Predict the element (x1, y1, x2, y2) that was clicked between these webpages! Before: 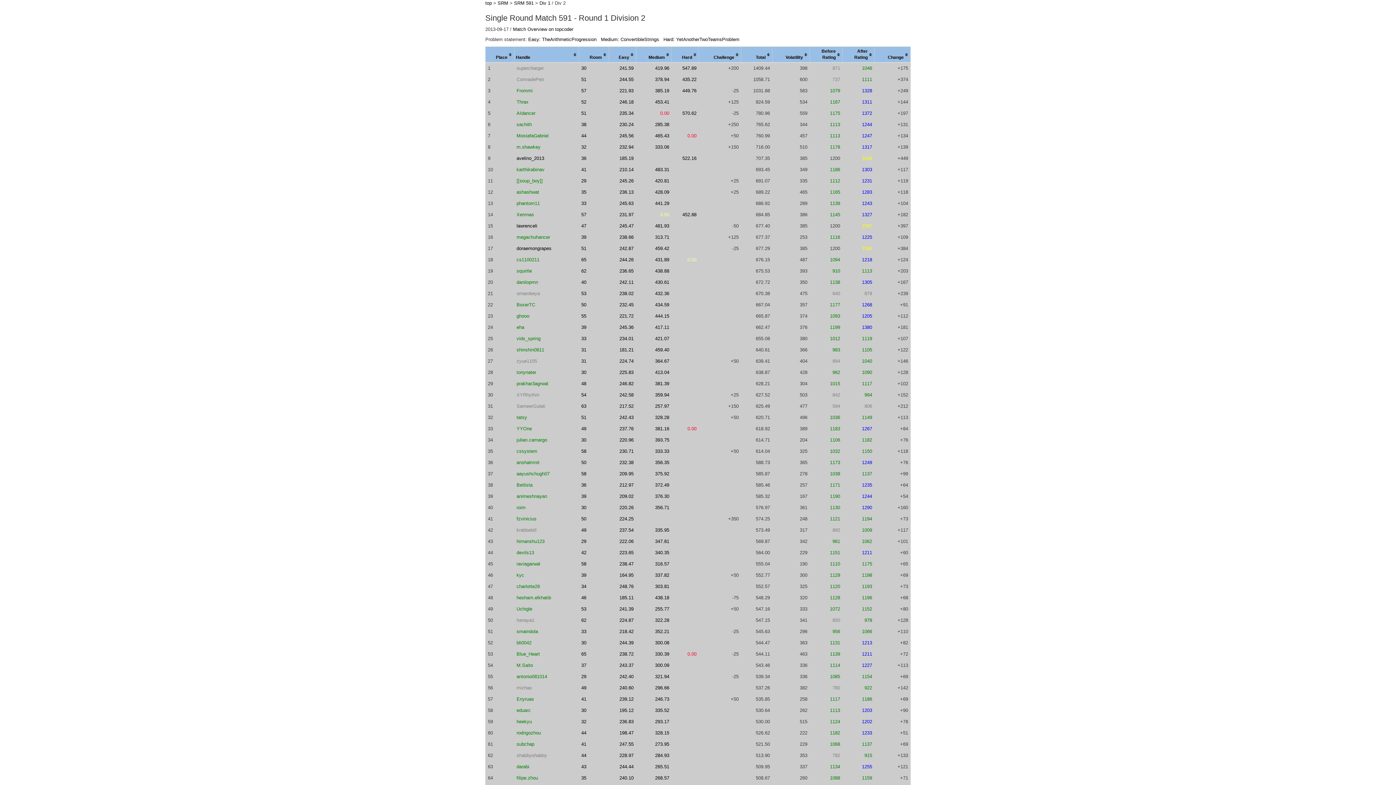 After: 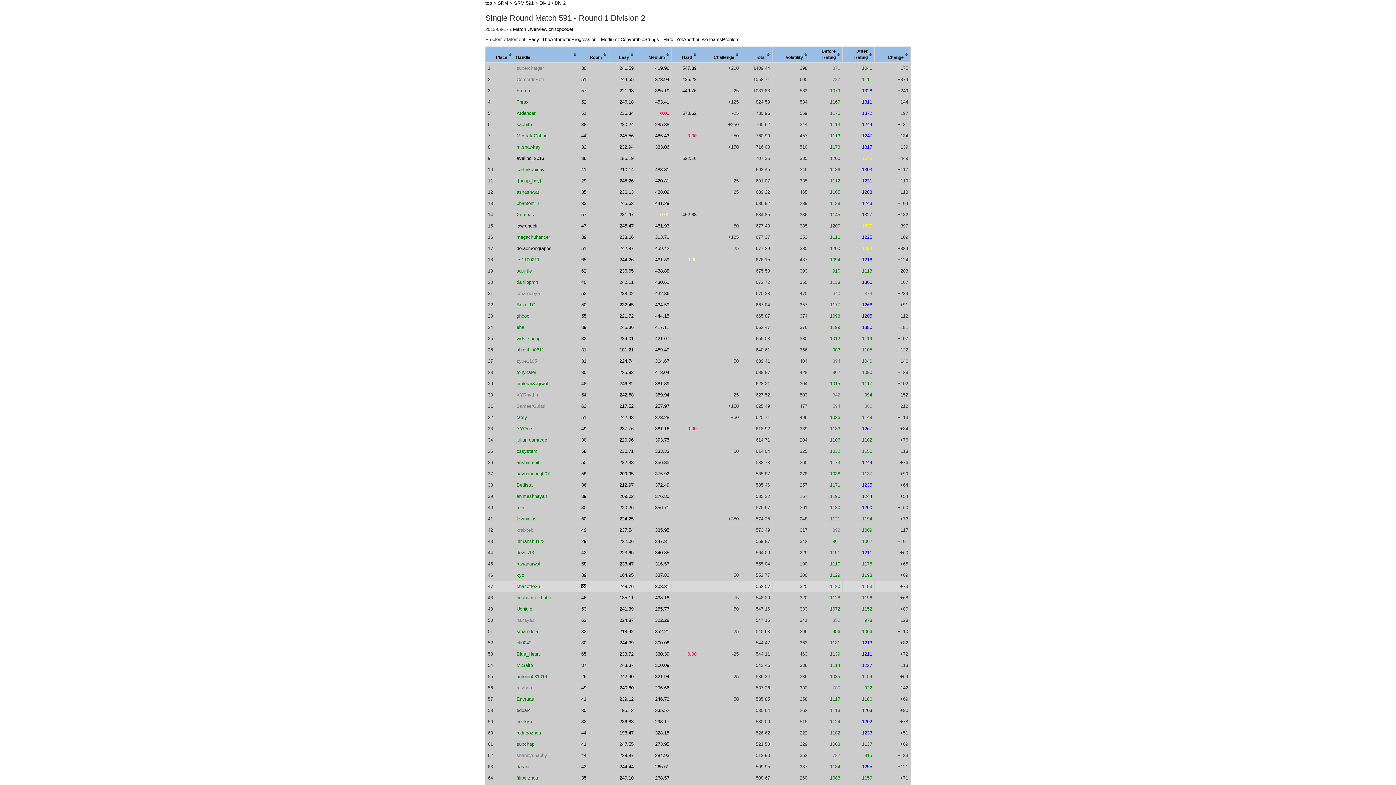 Action: label: 34 bbox: (581, 584, 586, 589)